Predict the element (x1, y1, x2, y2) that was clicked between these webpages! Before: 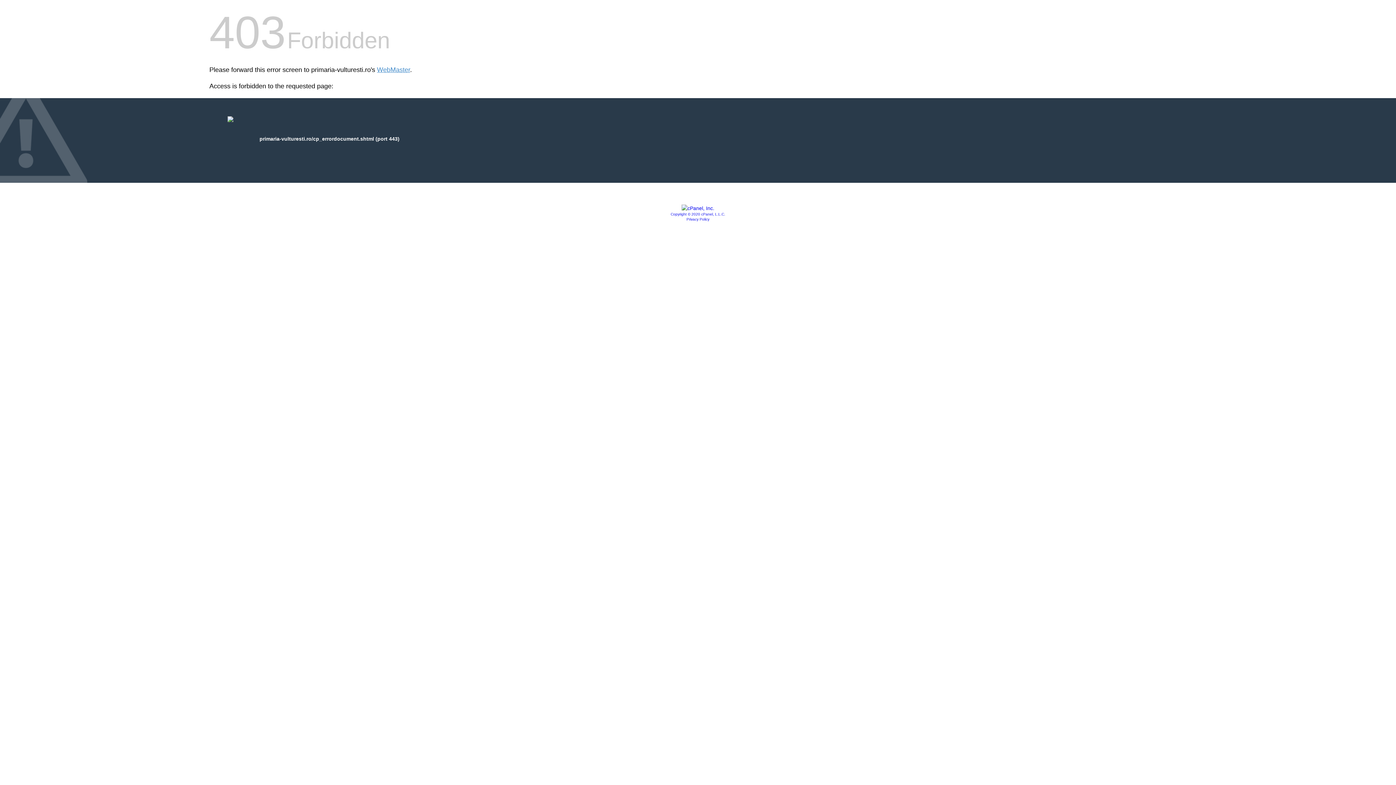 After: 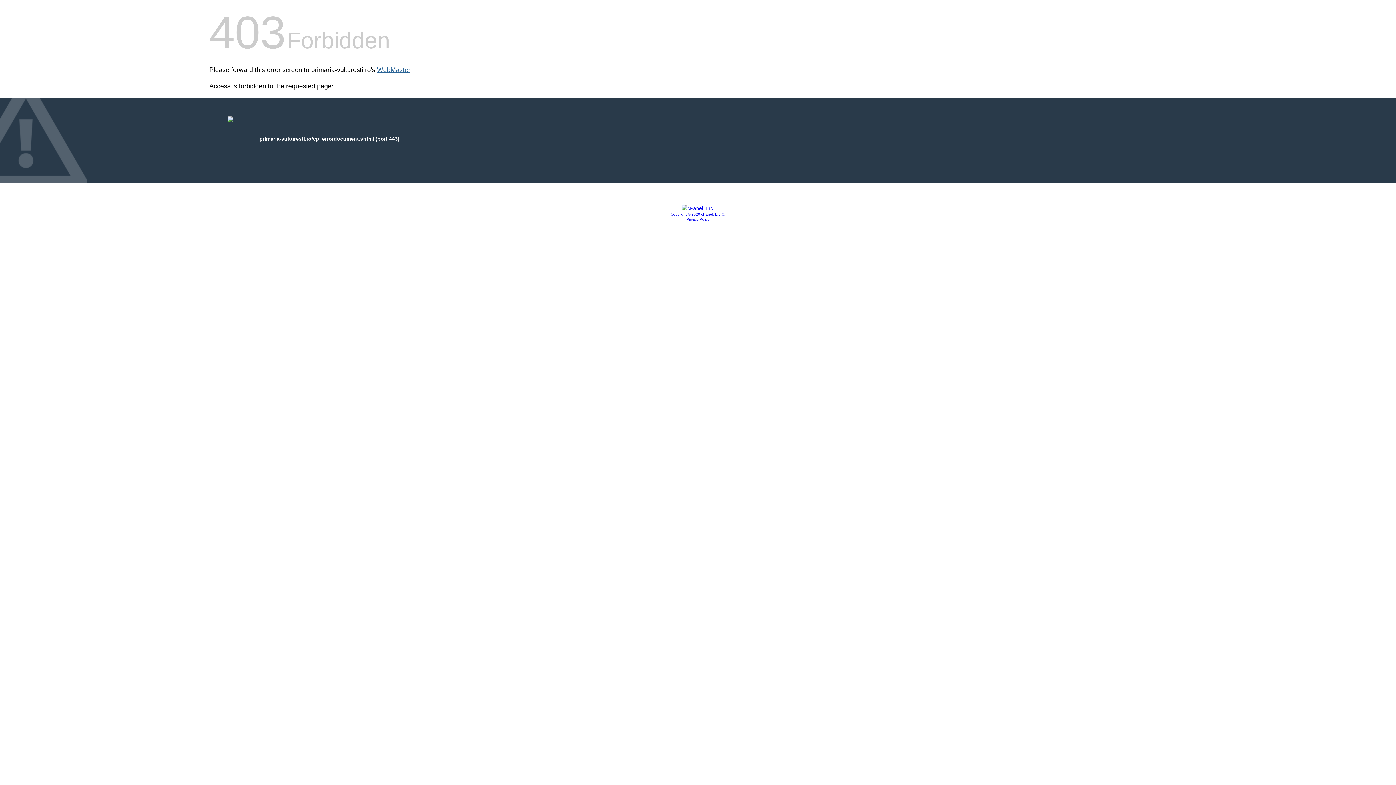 Action: label: WebMaster bbox: (377, 66, 410, 73)